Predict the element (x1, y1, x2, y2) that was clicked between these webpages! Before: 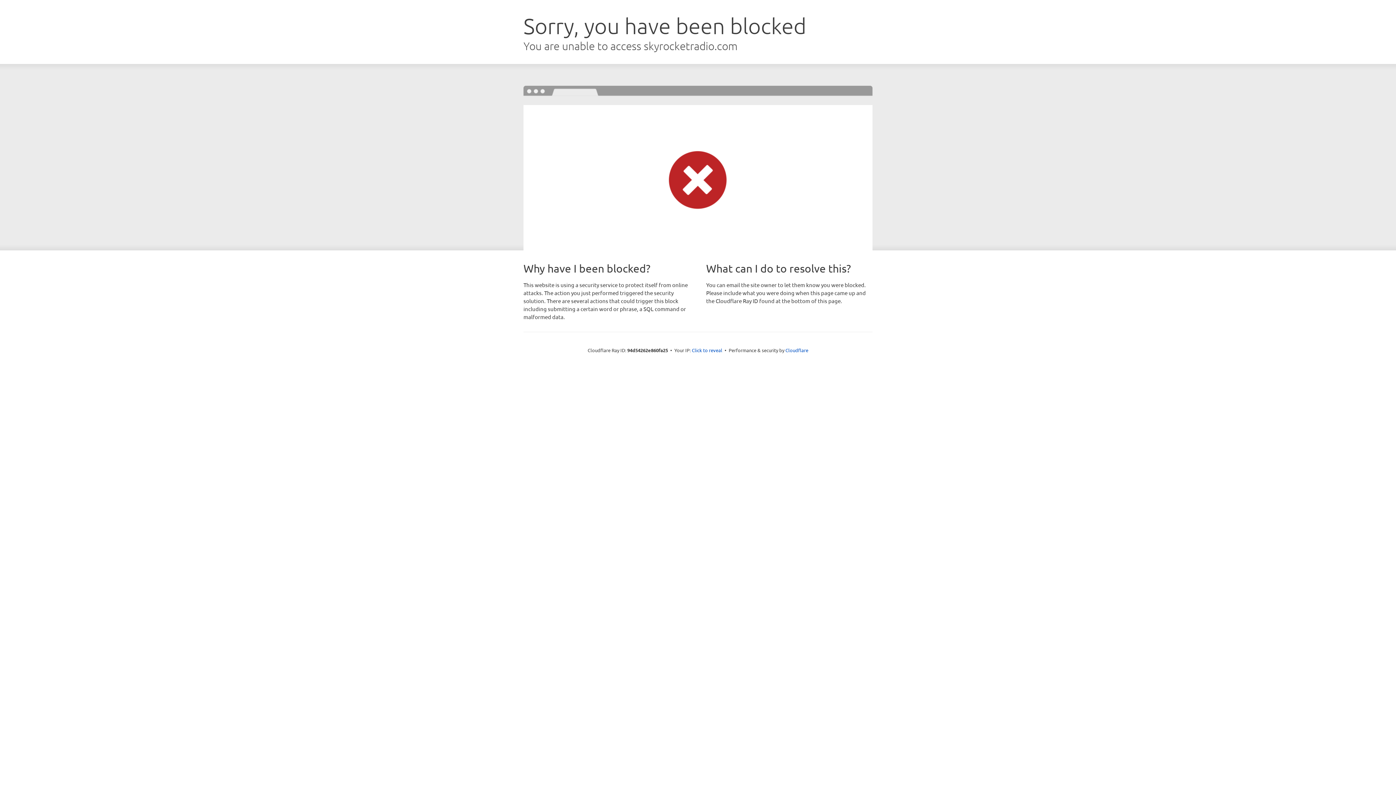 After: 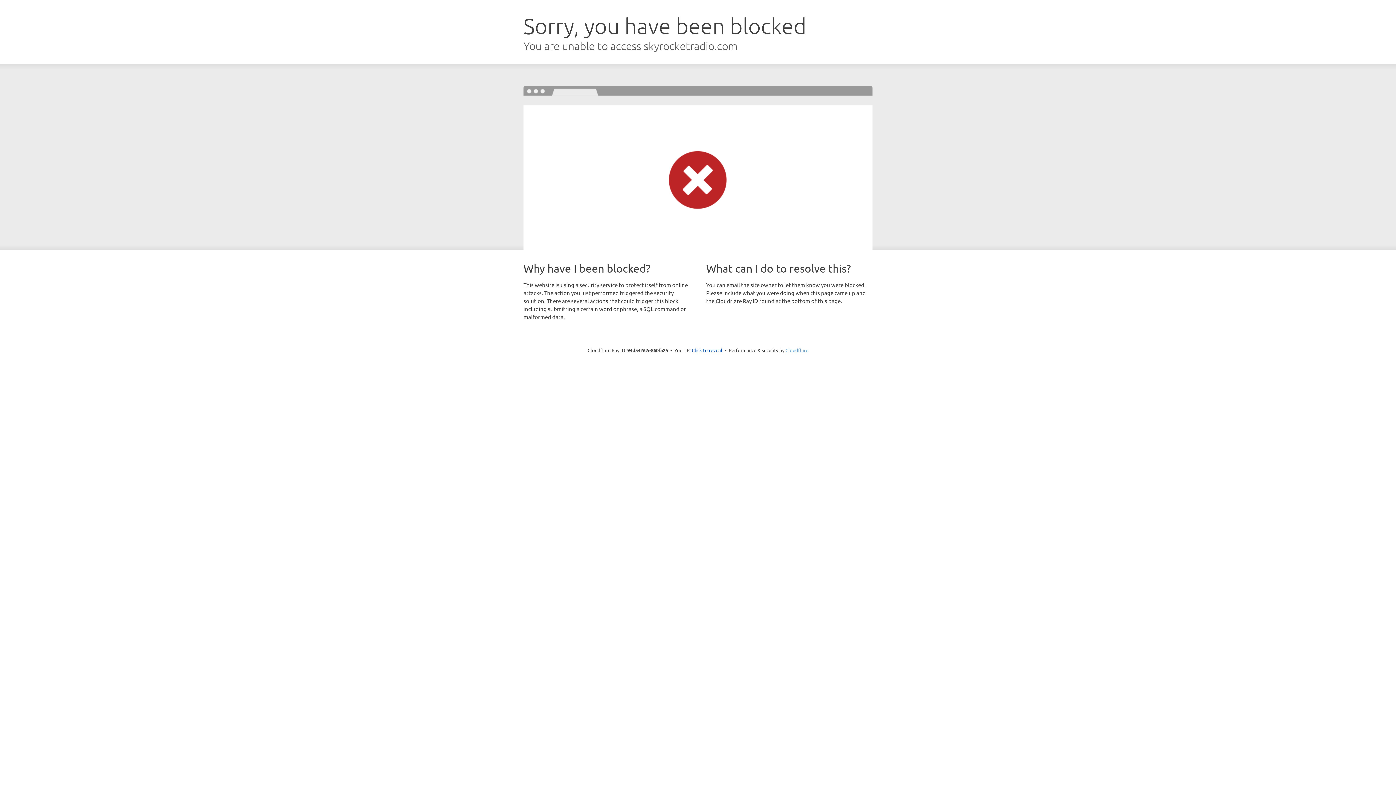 Action: bbox: (785, 347, 808, 353) label: Cloudflare